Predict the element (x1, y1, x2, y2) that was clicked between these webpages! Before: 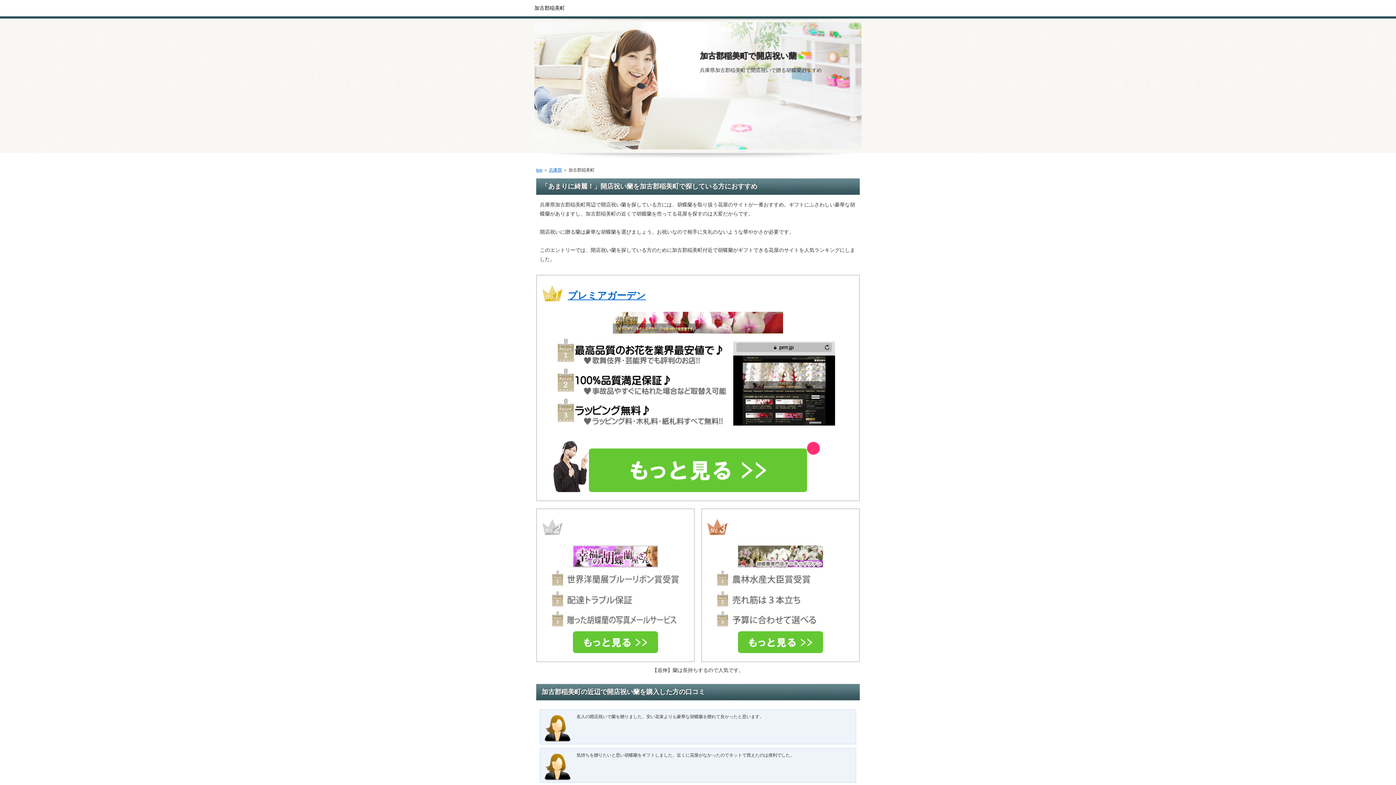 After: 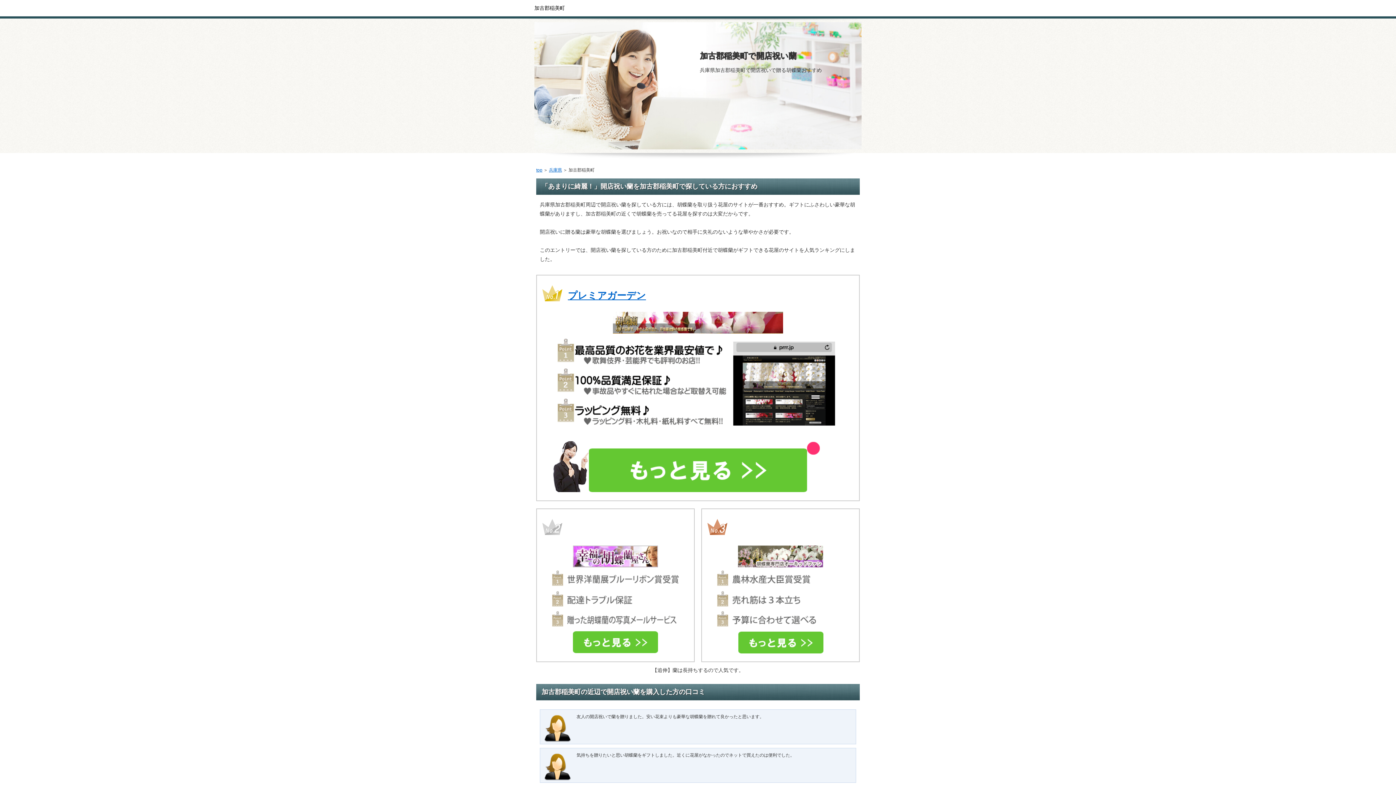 Action: bbox: (735, 651, 826, 657)